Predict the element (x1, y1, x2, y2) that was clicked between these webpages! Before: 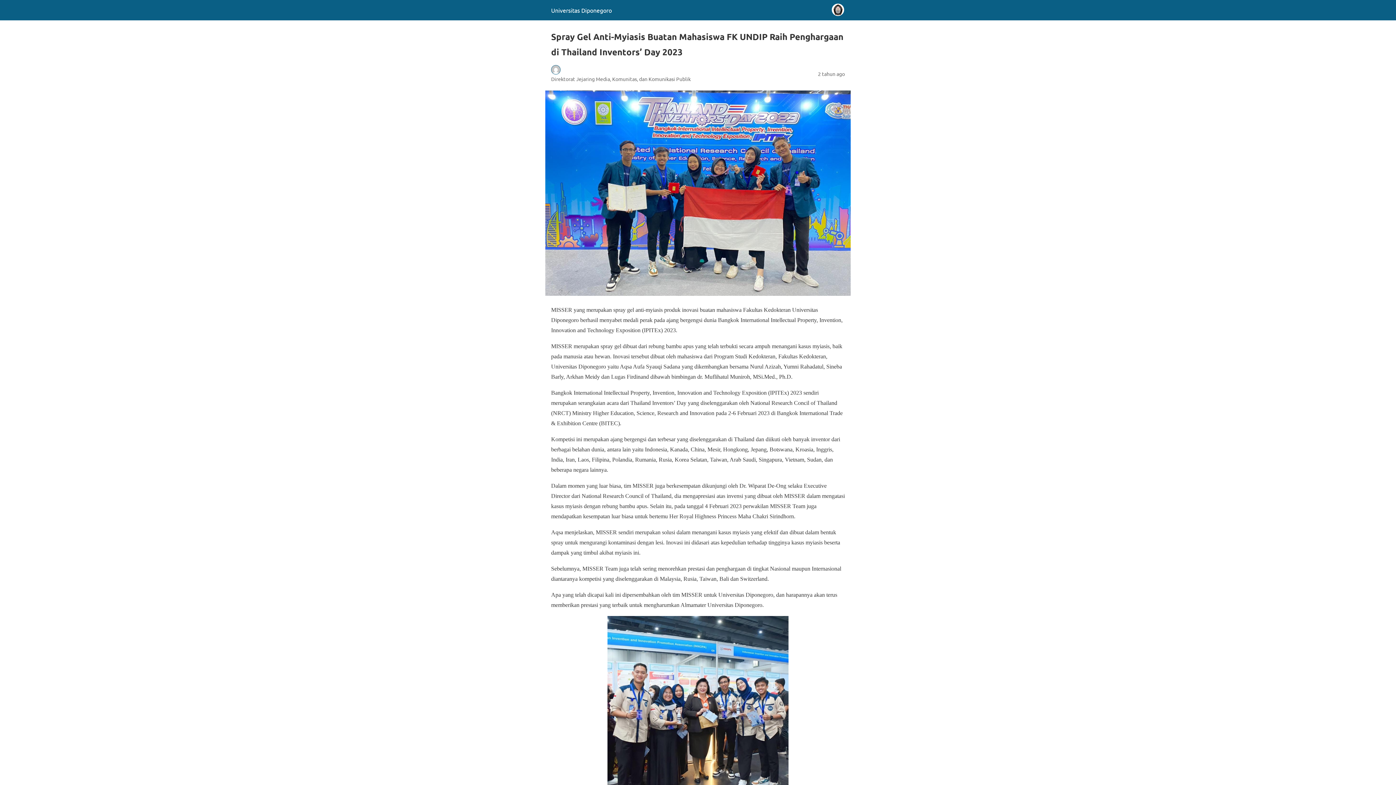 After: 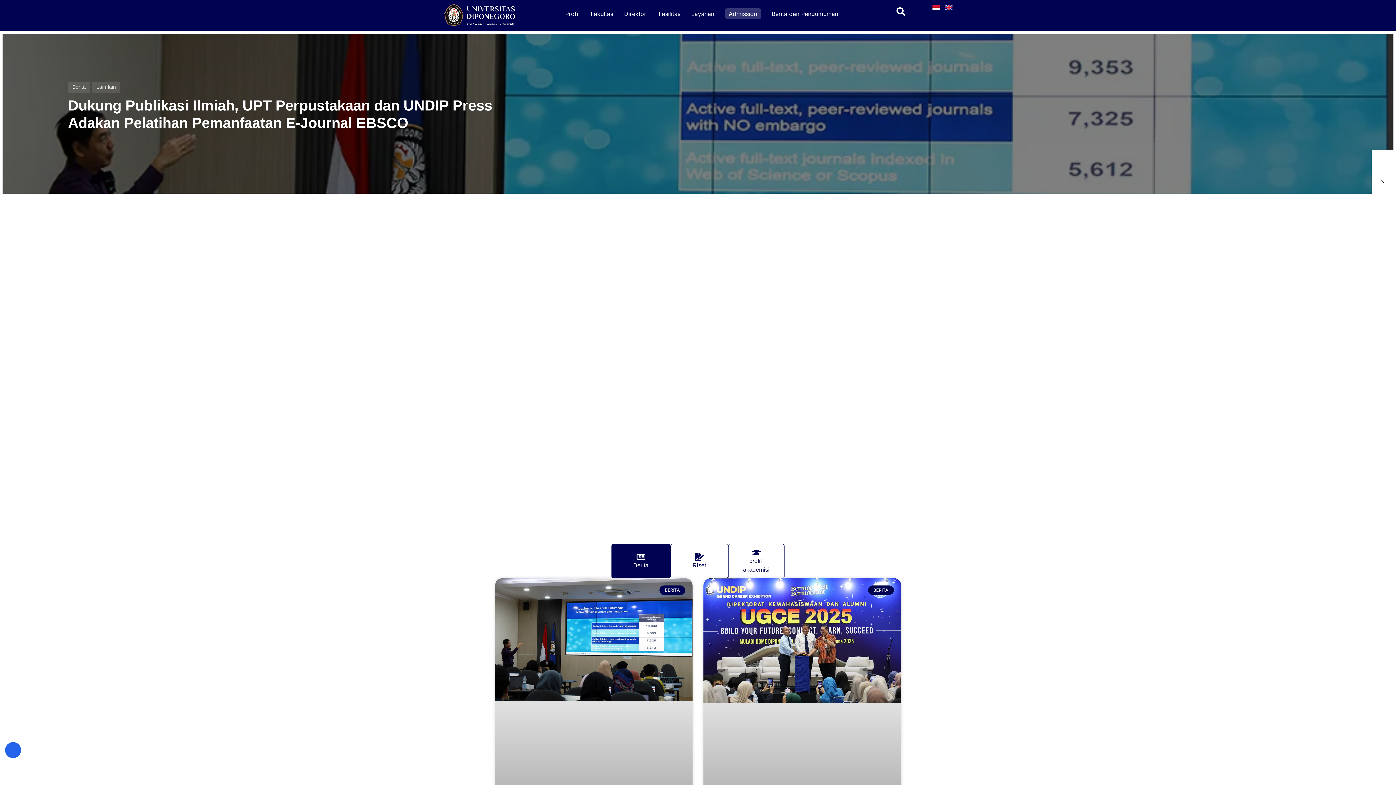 Action: bbox: (551, 6, 612, 13) label: Universitas Diponegoro